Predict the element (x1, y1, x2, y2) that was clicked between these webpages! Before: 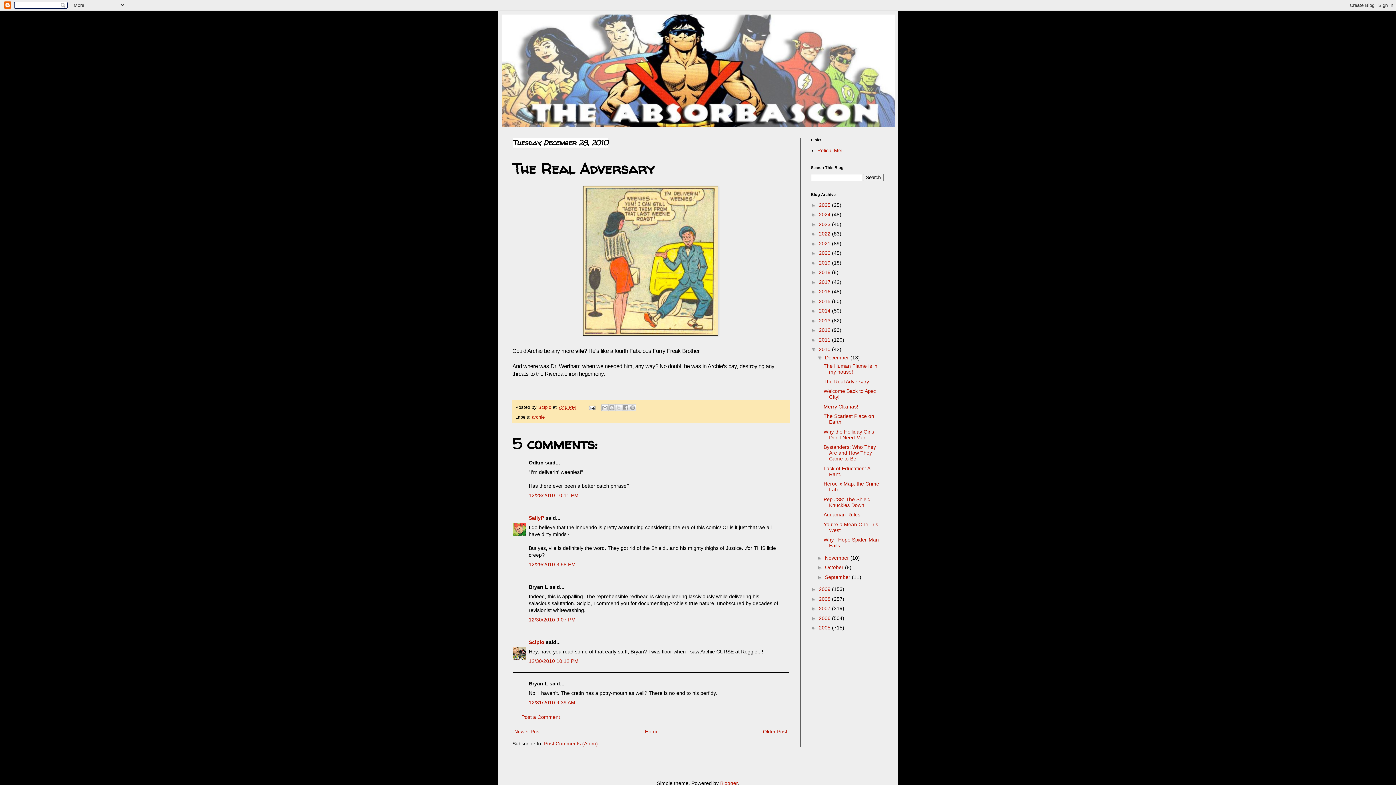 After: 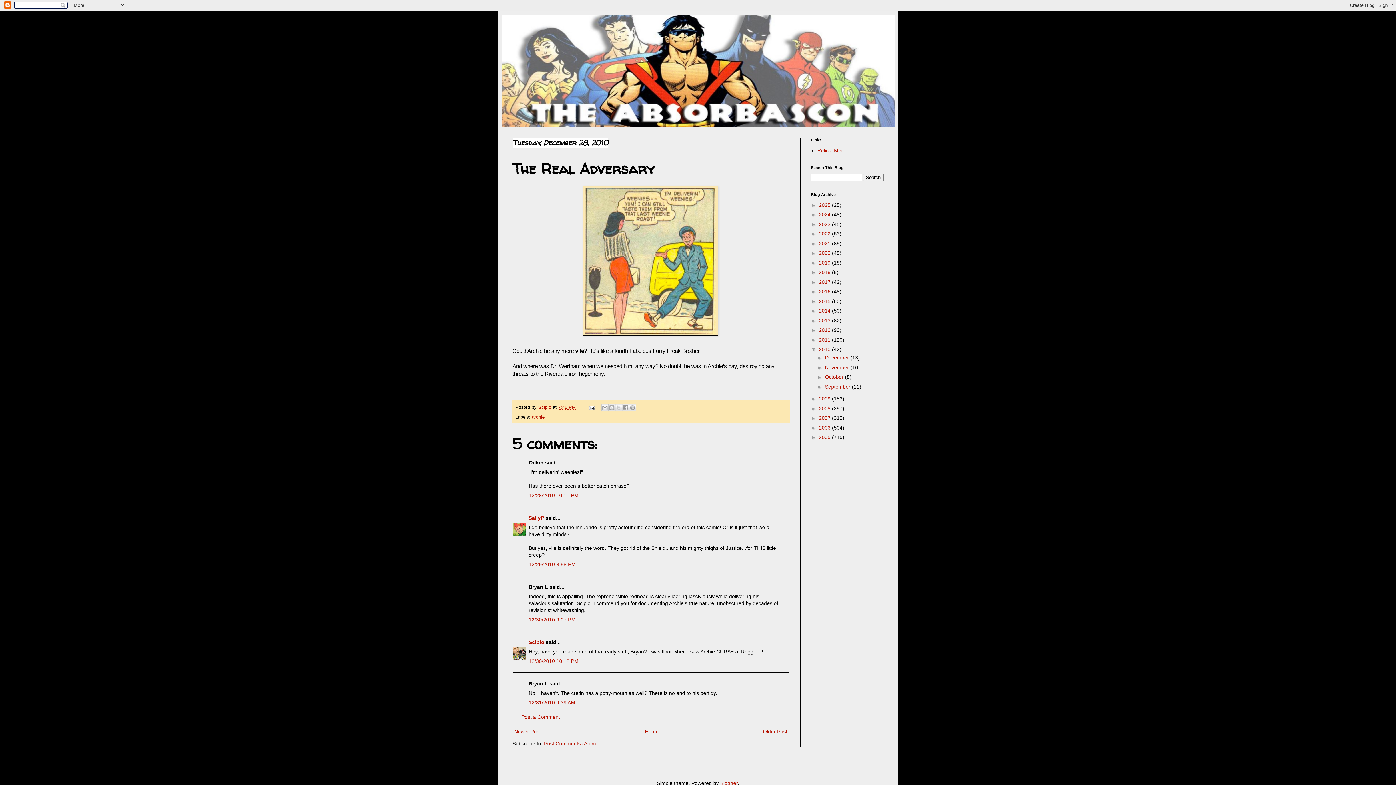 Action: bbox: (817, 354, 825, 360) label: ▼  